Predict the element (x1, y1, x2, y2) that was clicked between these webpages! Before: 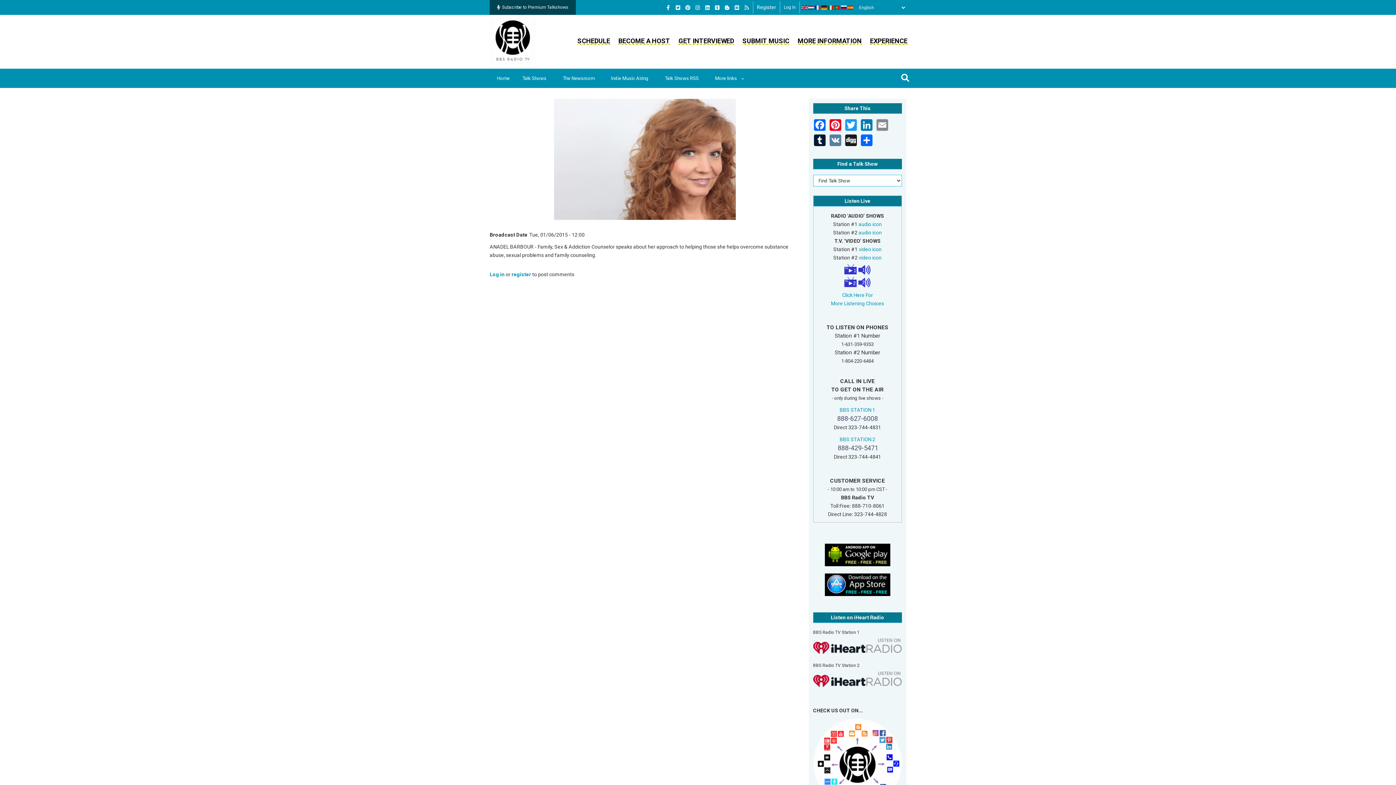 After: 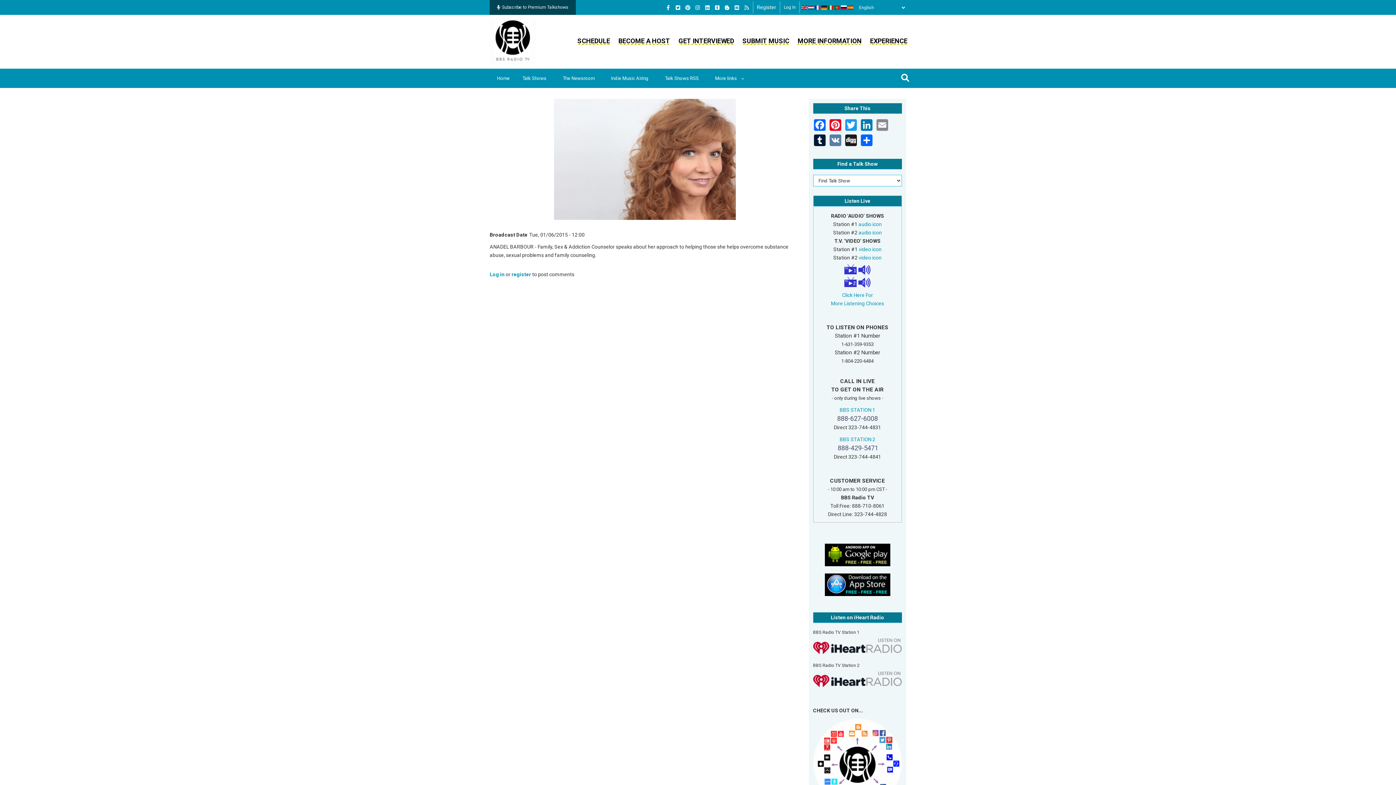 Action: bbox: (841, 4, 847, 10)